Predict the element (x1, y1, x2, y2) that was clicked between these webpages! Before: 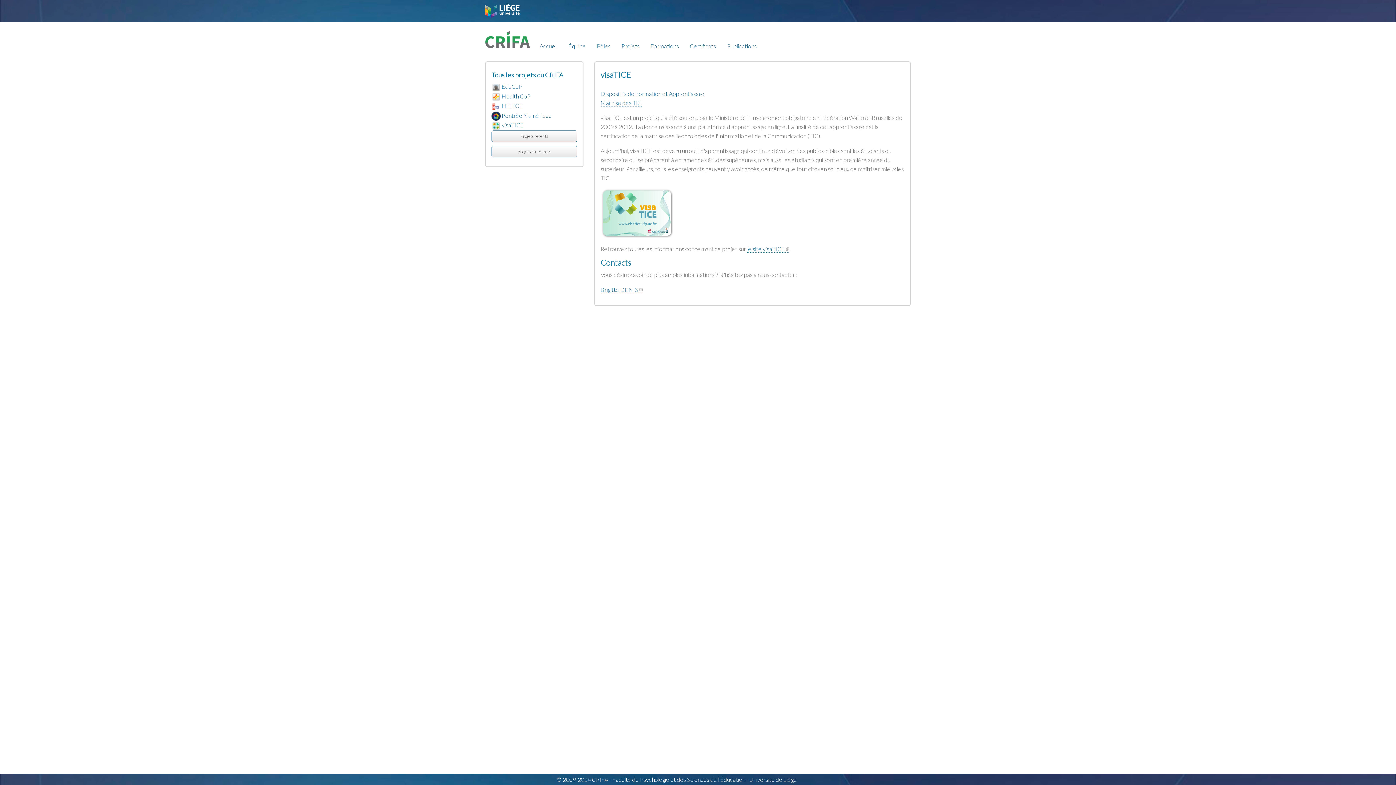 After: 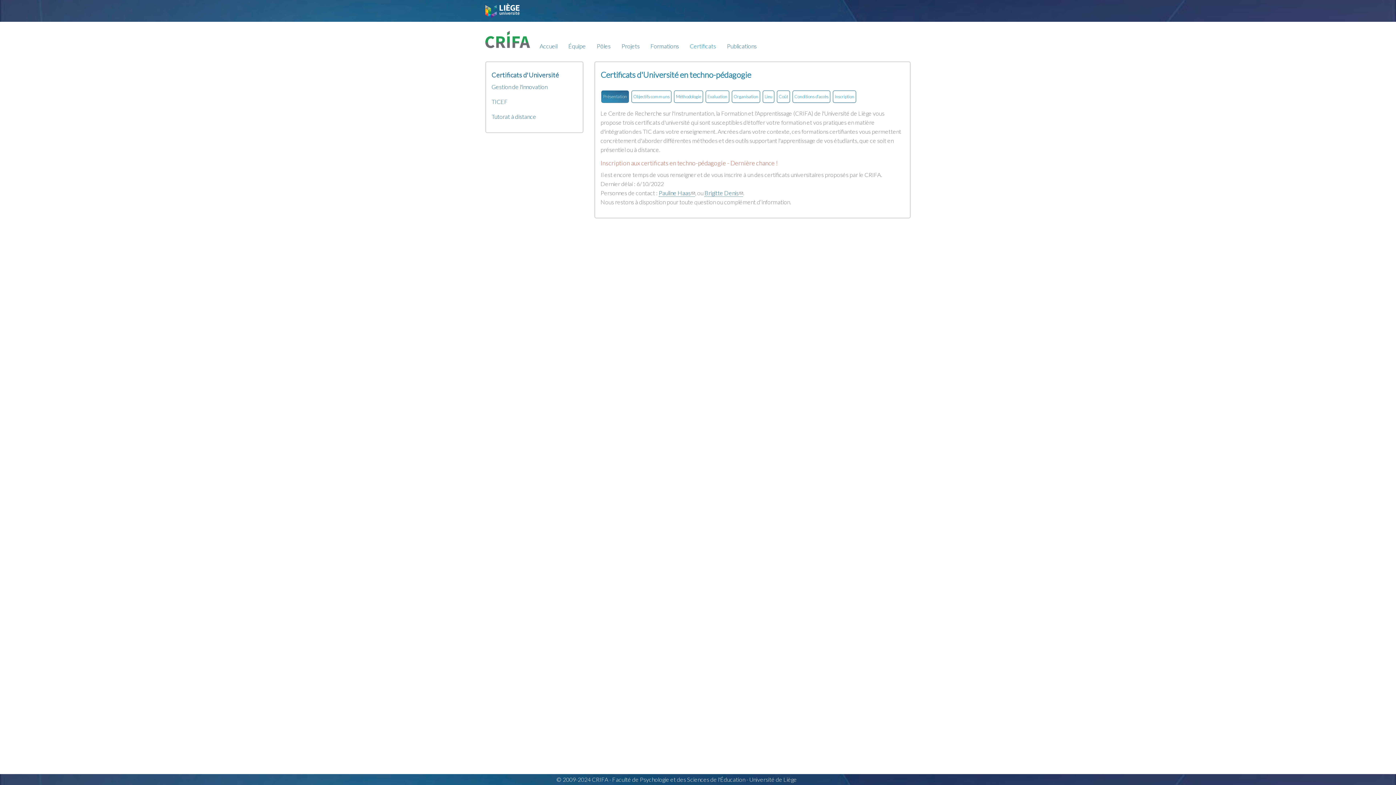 Action: bbox: (684, 38, 721, 54) label: Certificats